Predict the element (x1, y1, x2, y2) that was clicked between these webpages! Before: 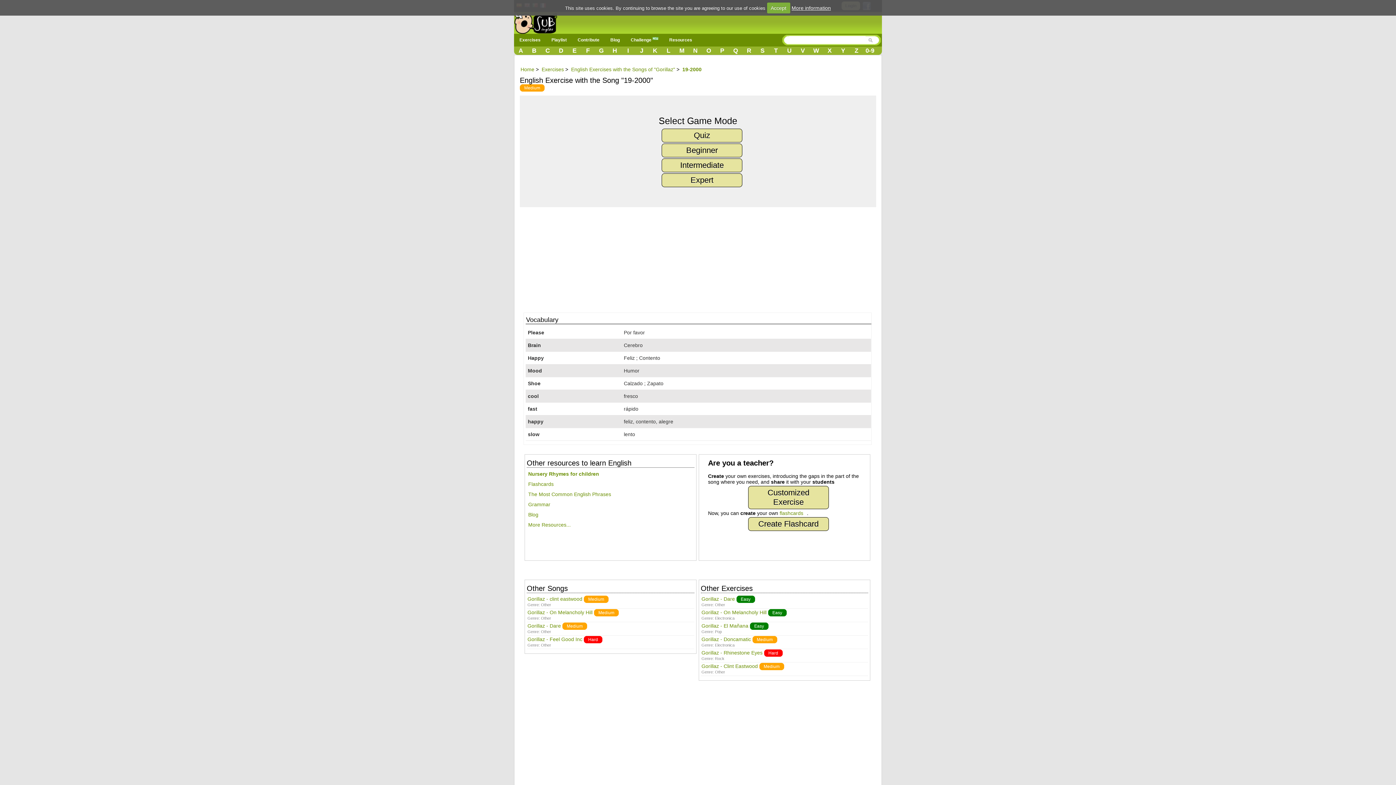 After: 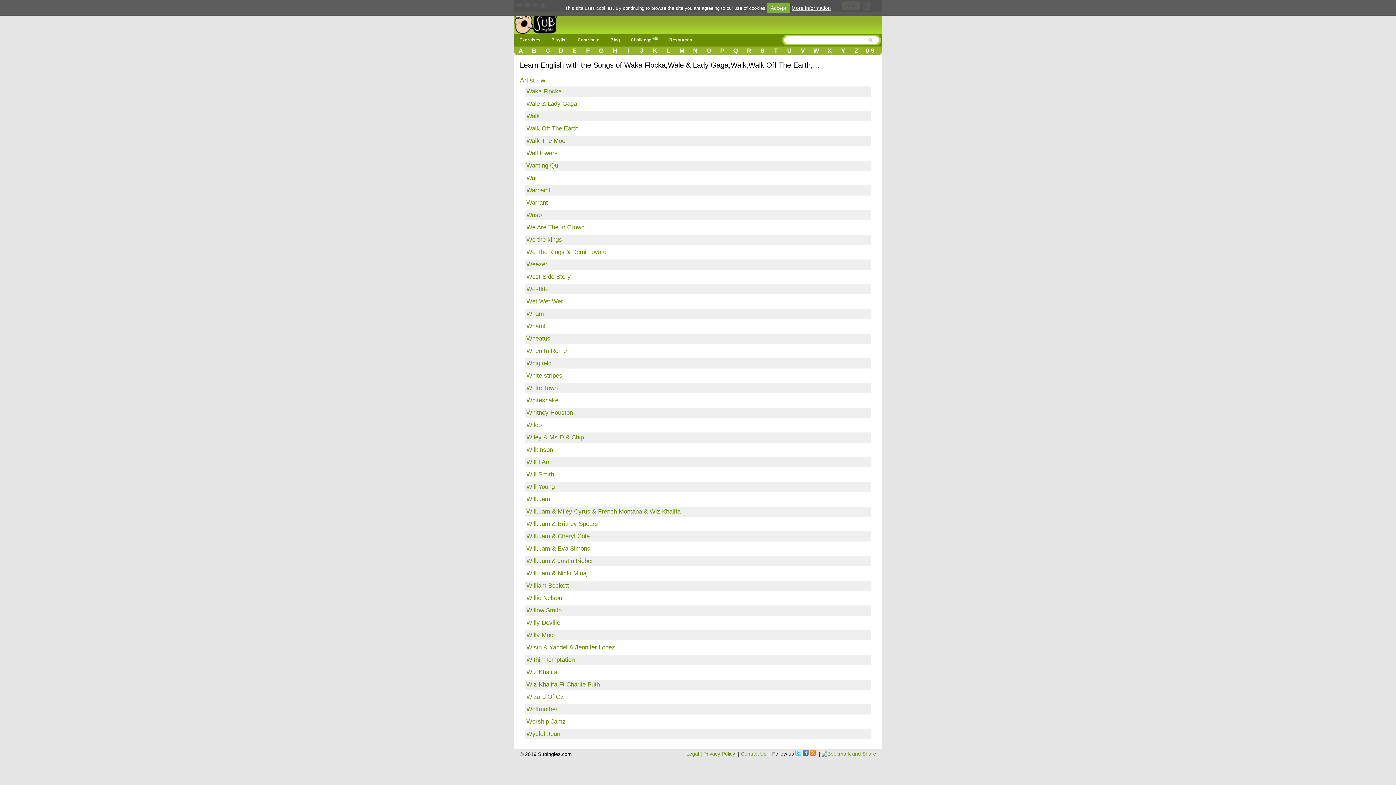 Action: label: W bbox: (809, 47, 823, 54)